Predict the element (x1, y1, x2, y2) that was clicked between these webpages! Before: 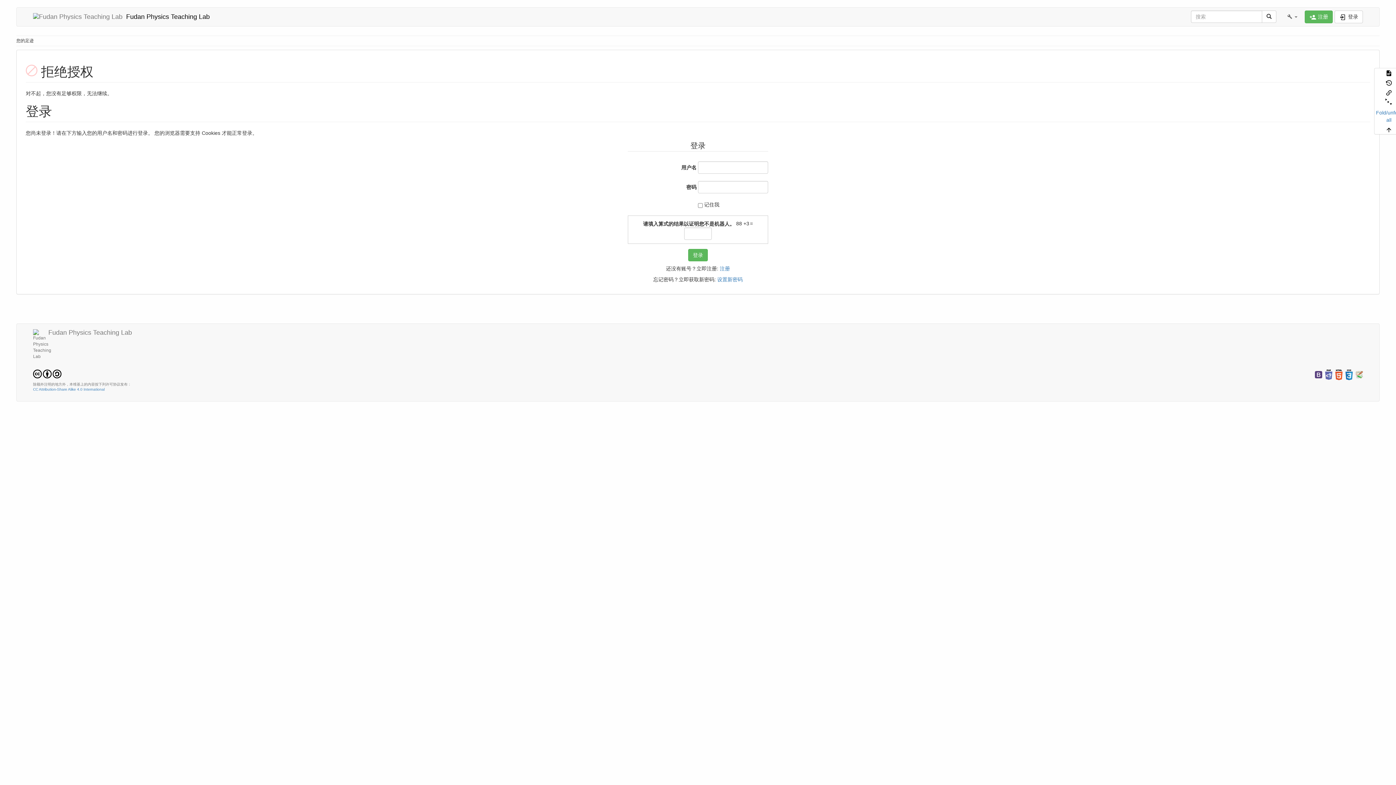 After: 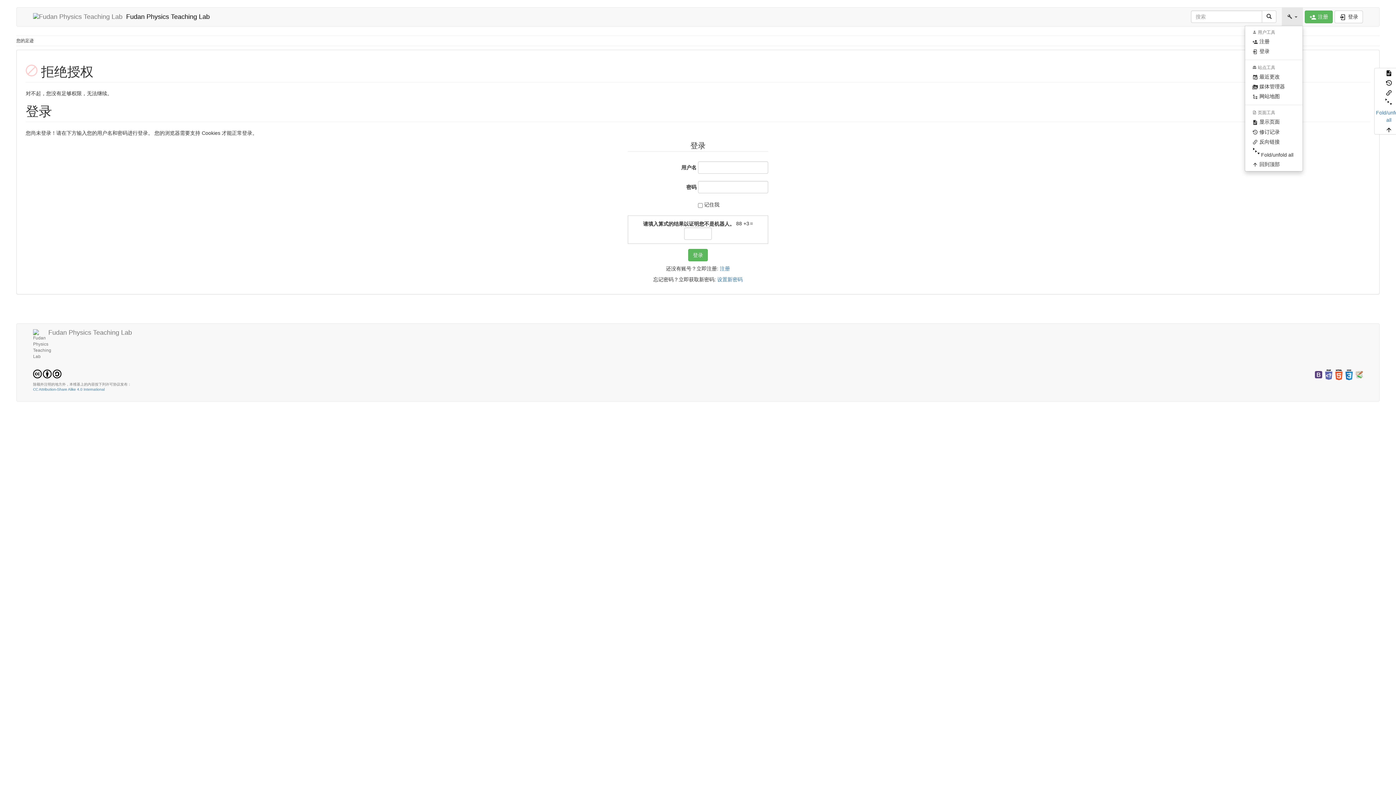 Action: bbox: (1282, 7, 1303, 25) label:  